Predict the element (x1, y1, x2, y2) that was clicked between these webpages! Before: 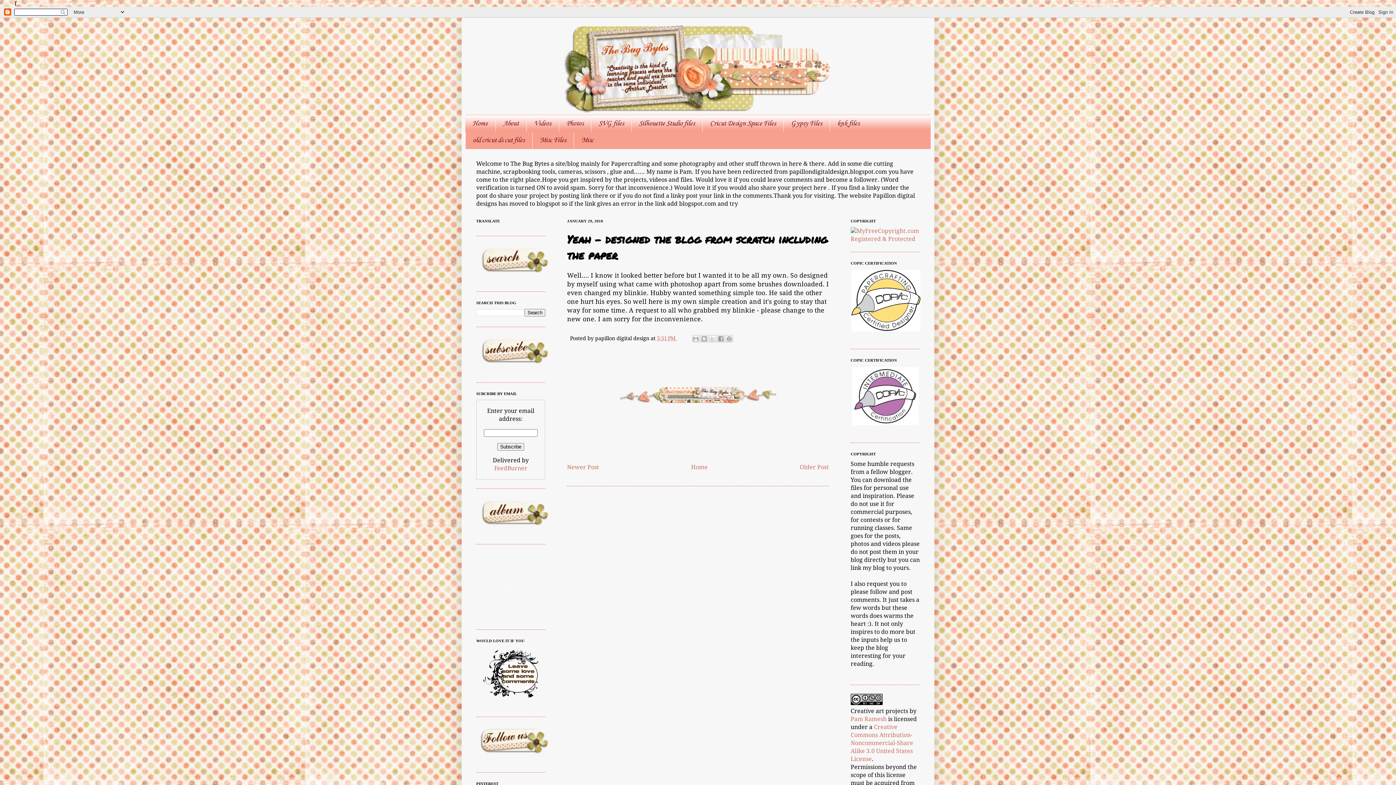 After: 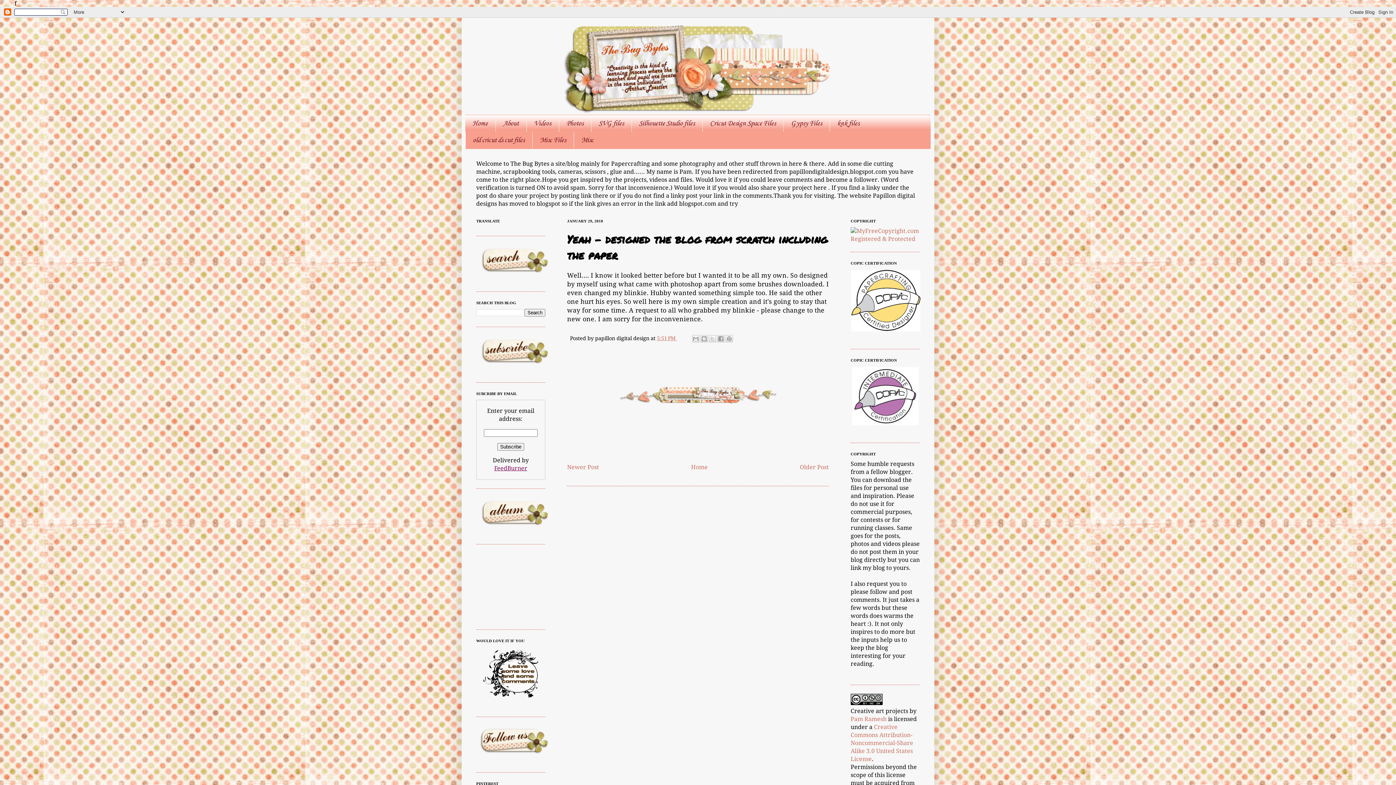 Action: label: FeedBurner bbox: (494, 465, 527, 472)